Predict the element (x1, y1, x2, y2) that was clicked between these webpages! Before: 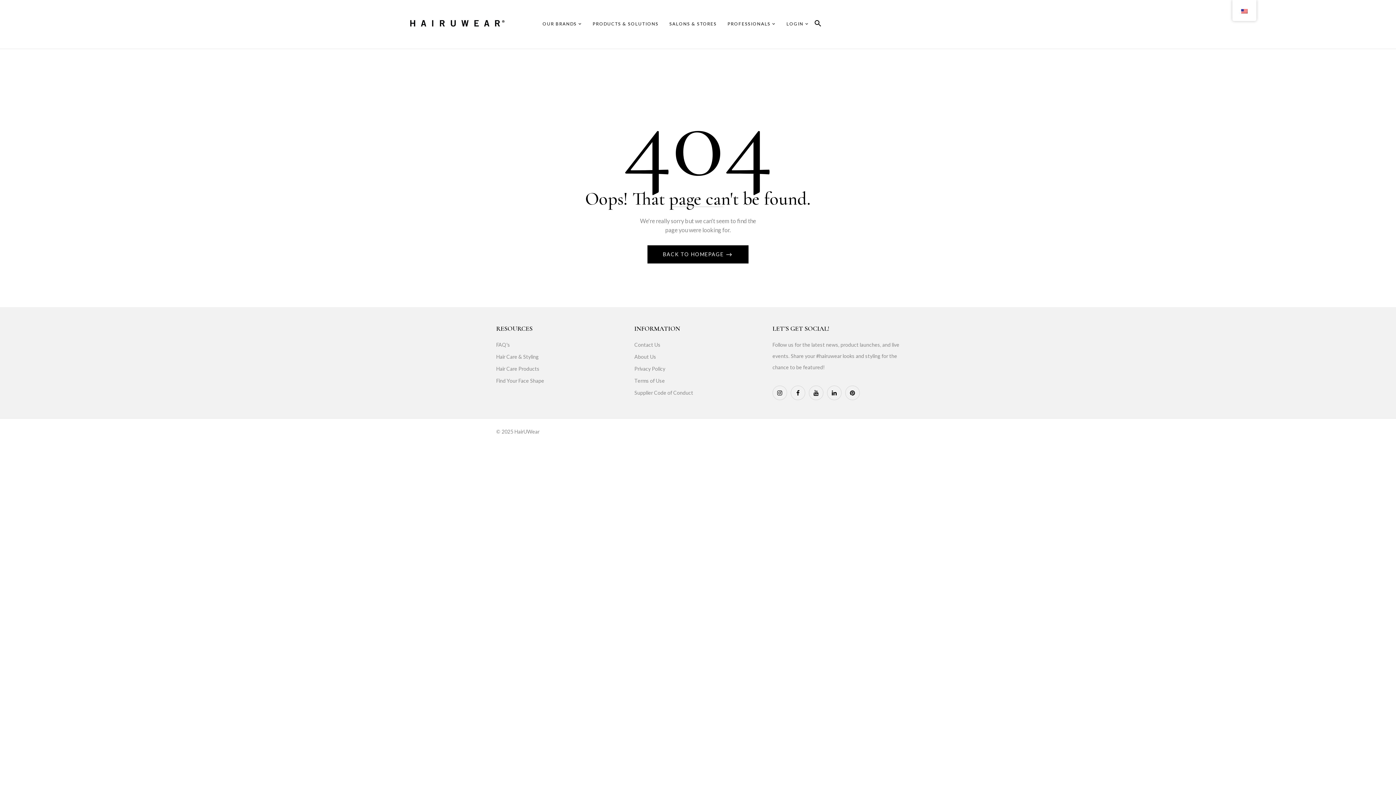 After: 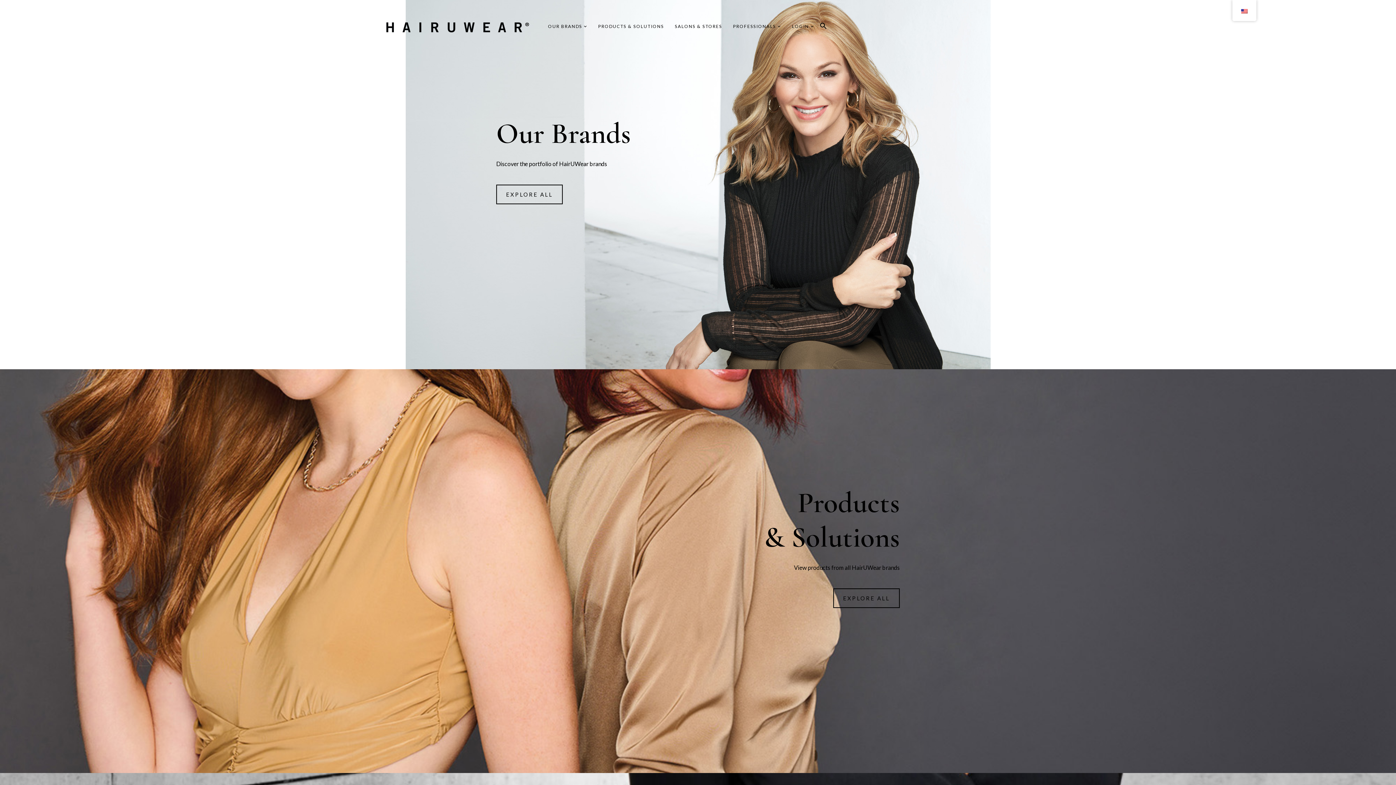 Action: bbox: (407, 20, 506, 27)